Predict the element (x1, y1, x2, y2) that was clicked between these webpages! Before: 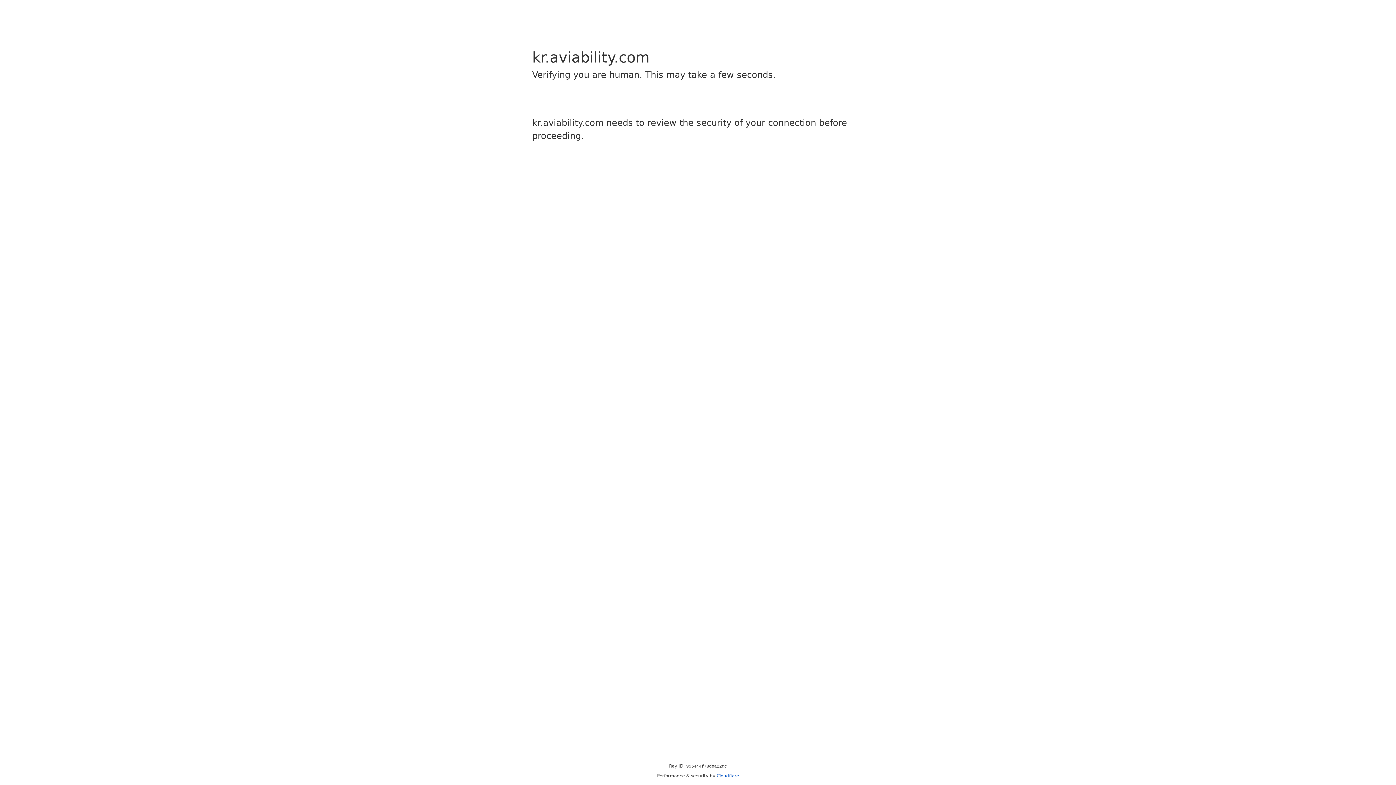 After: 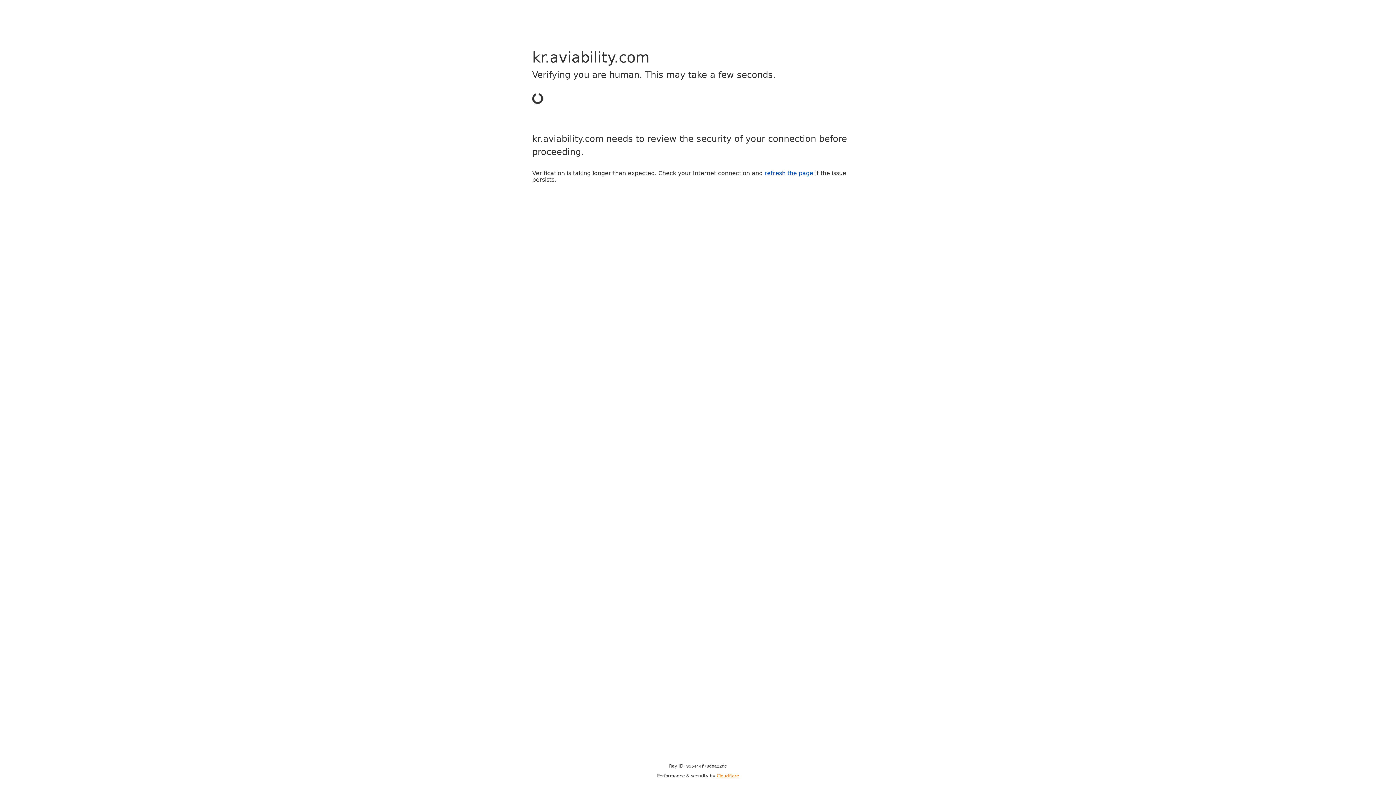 Action: bbox: (716, 773, 739, 778) label: Cloudflare